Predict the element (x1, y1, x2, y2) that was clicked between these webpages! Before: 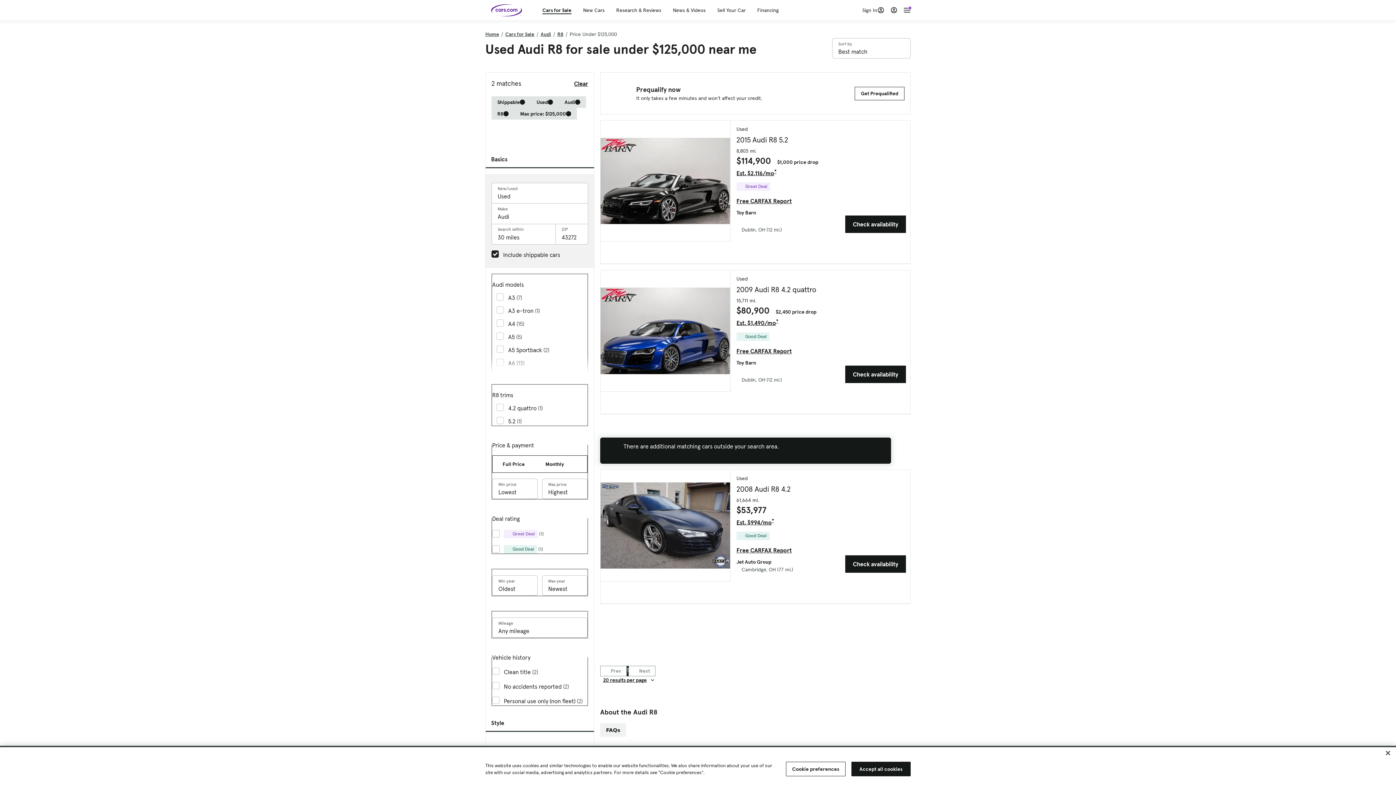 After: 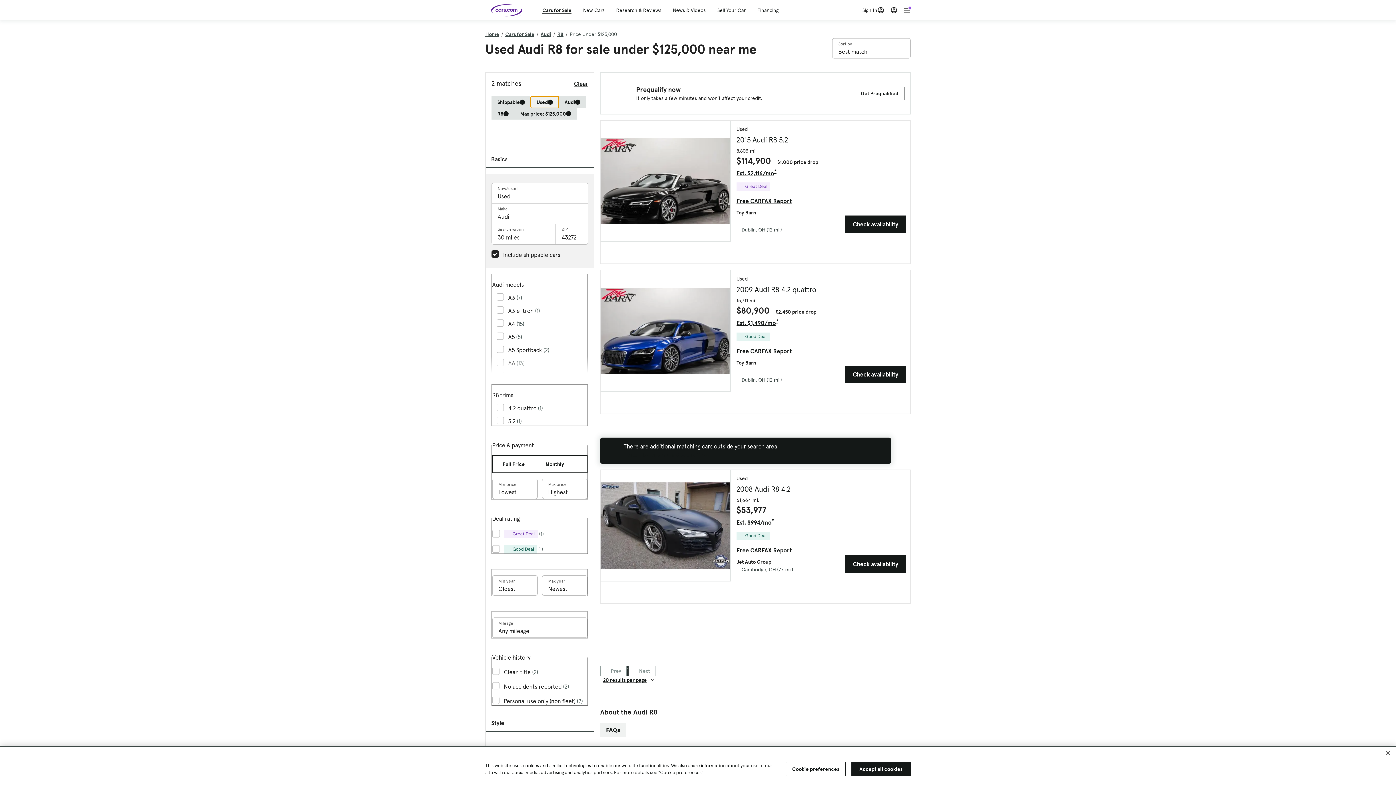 Action: bbox: (530, 96, 558, 108) label: Used